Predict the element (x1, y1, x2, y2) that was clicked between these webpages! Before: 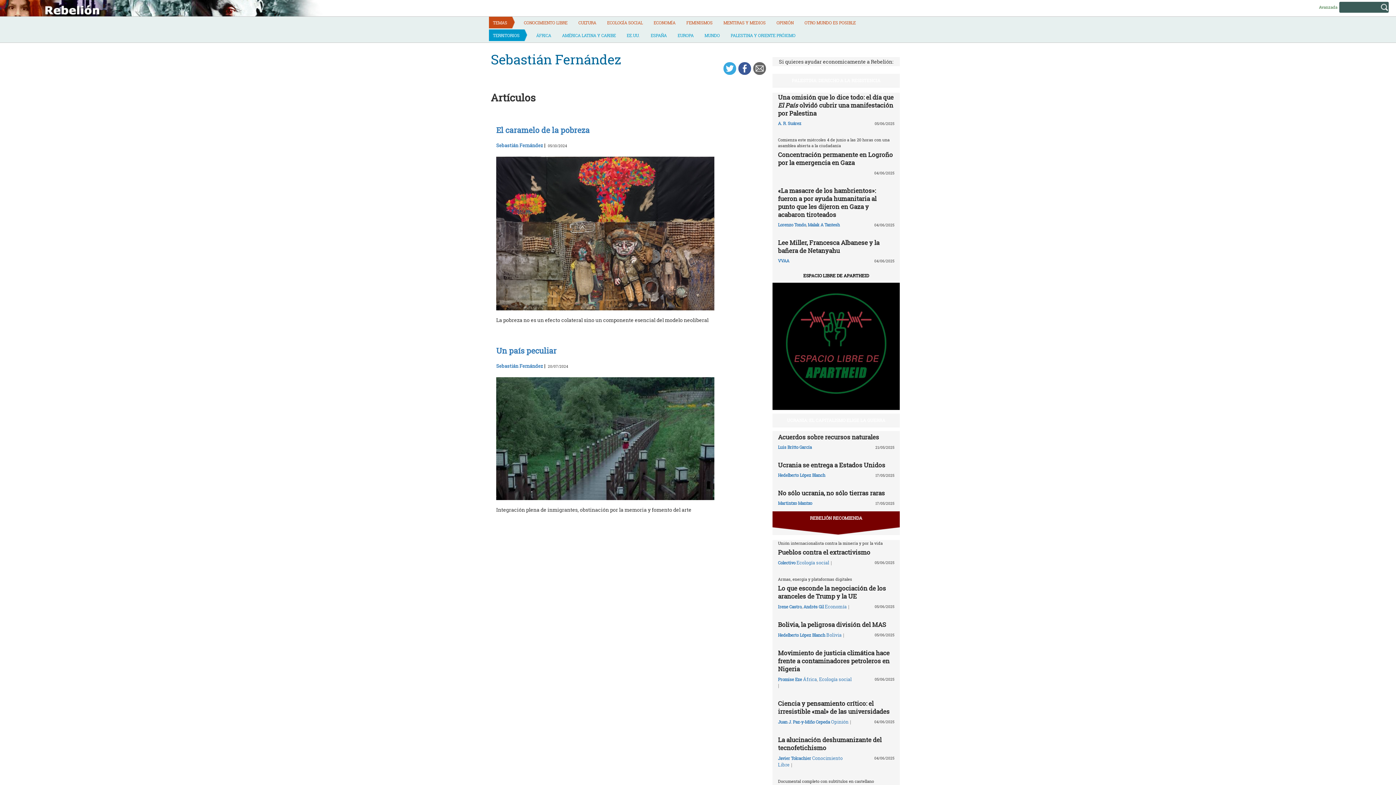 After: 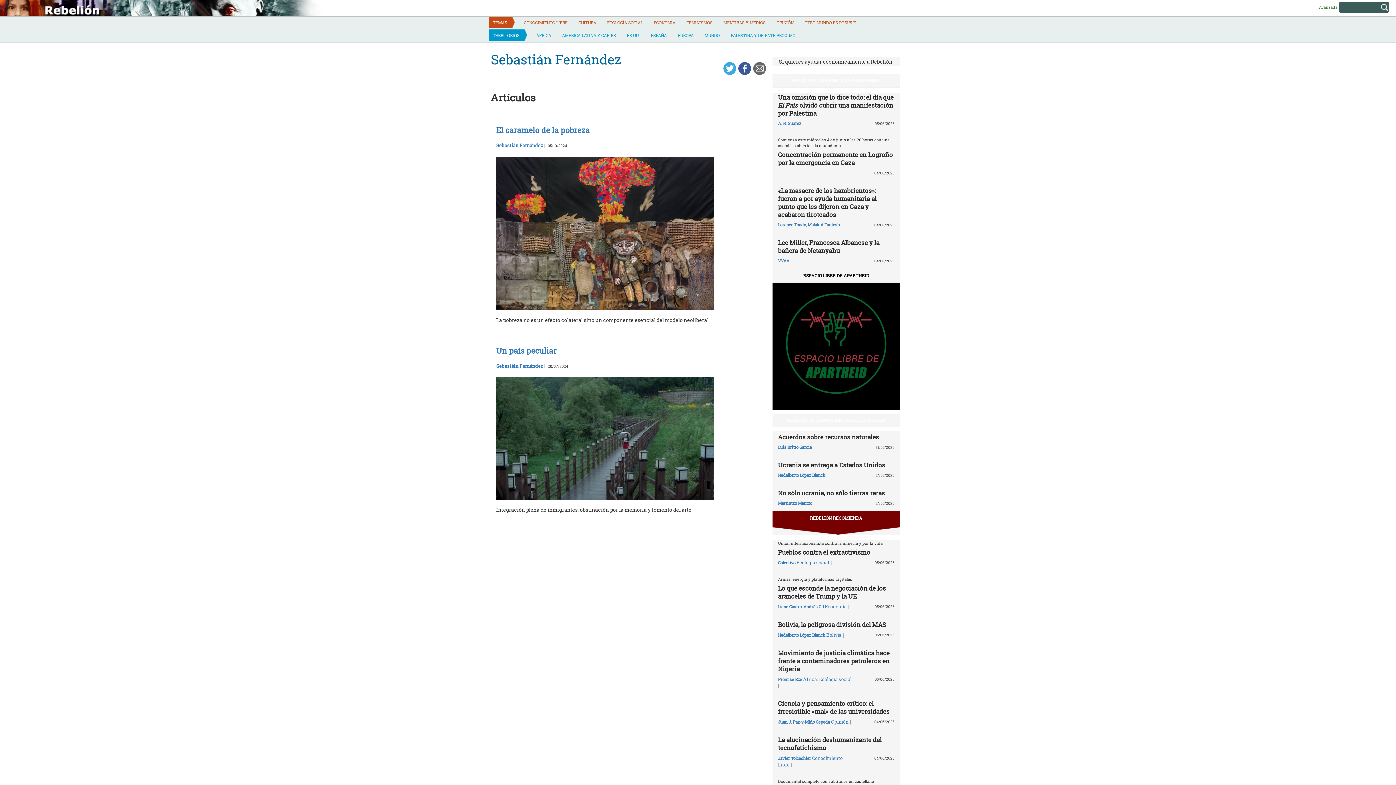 Action: label: Sebastián Fernández bbox: (496, 363, 543, 368)